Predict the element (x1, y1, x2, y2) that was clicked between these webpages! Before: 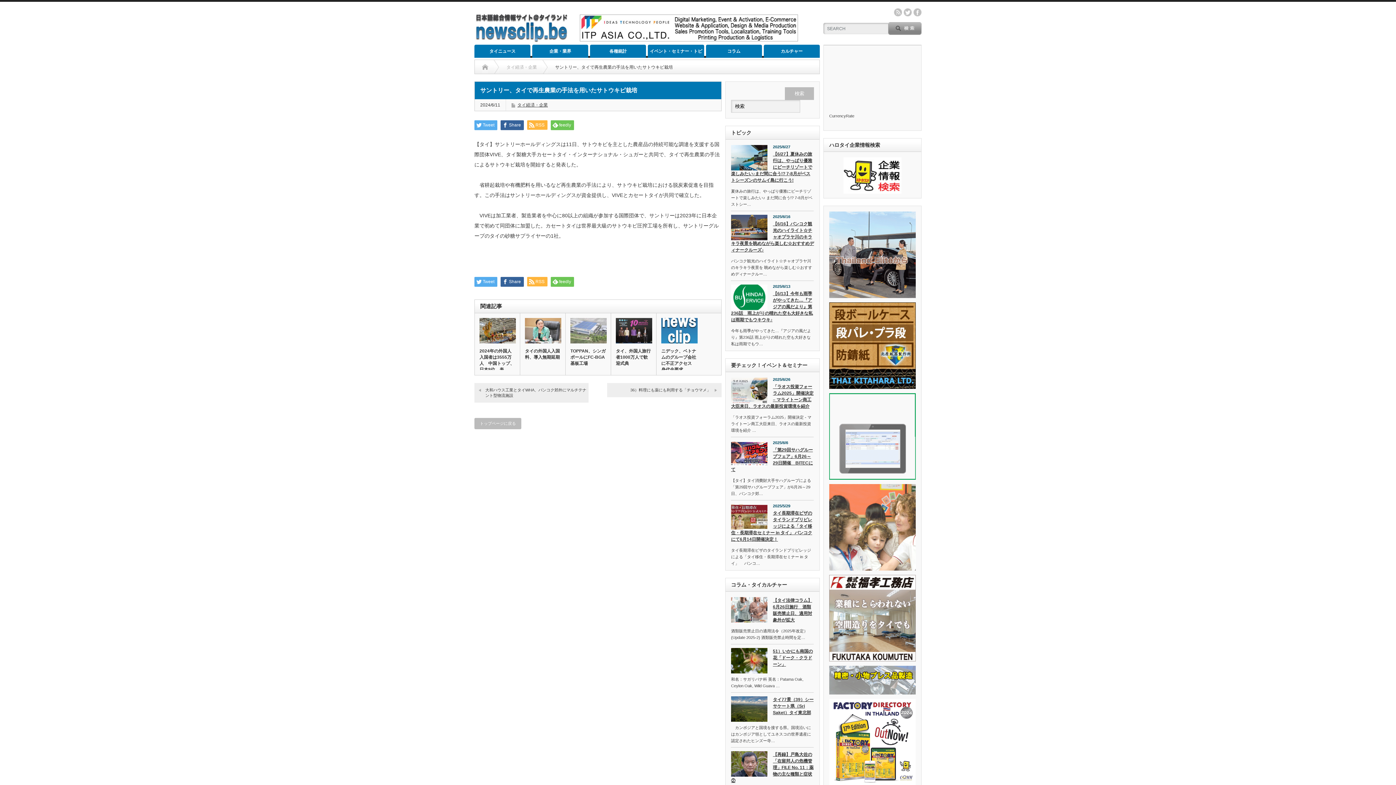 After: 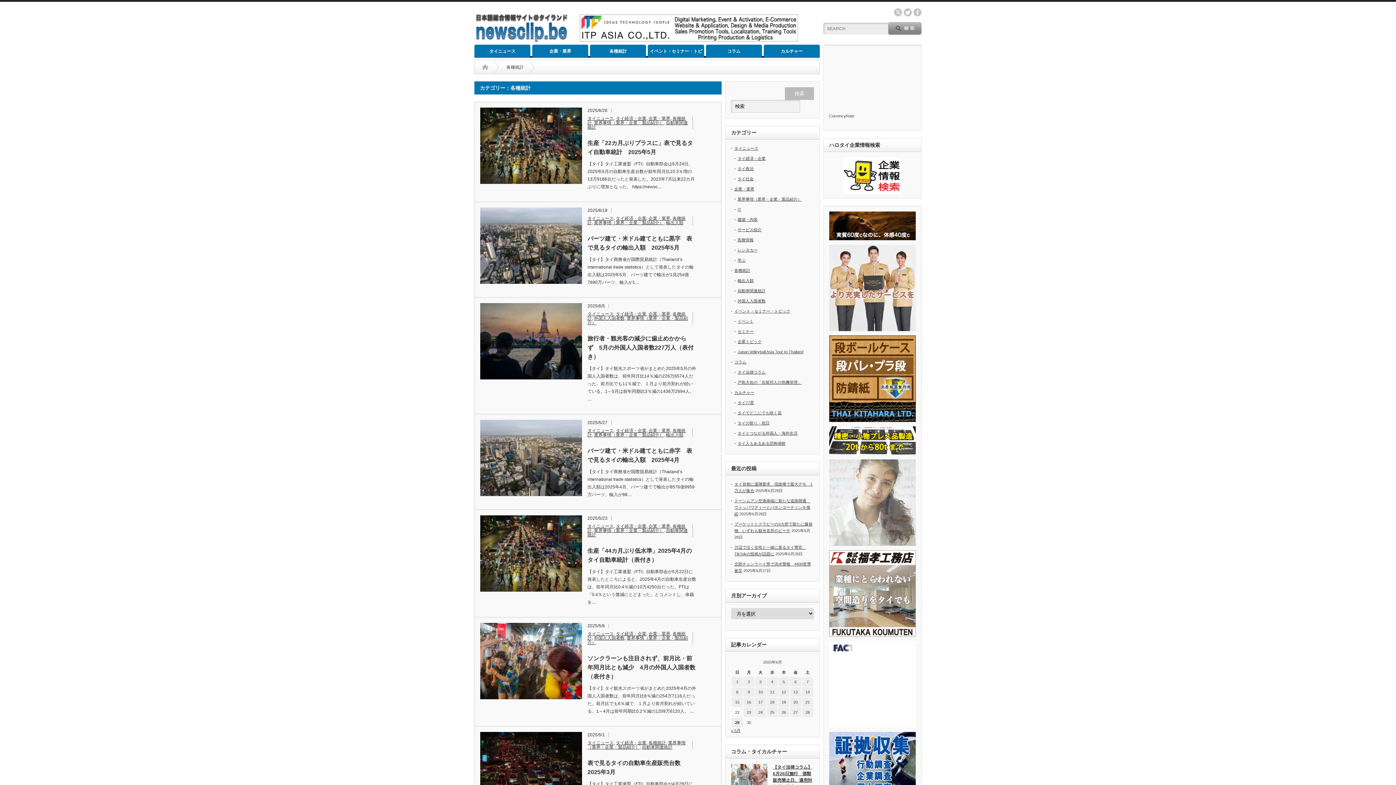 Action: label: 各種統計 bbox: (590, 44, 646, 57)